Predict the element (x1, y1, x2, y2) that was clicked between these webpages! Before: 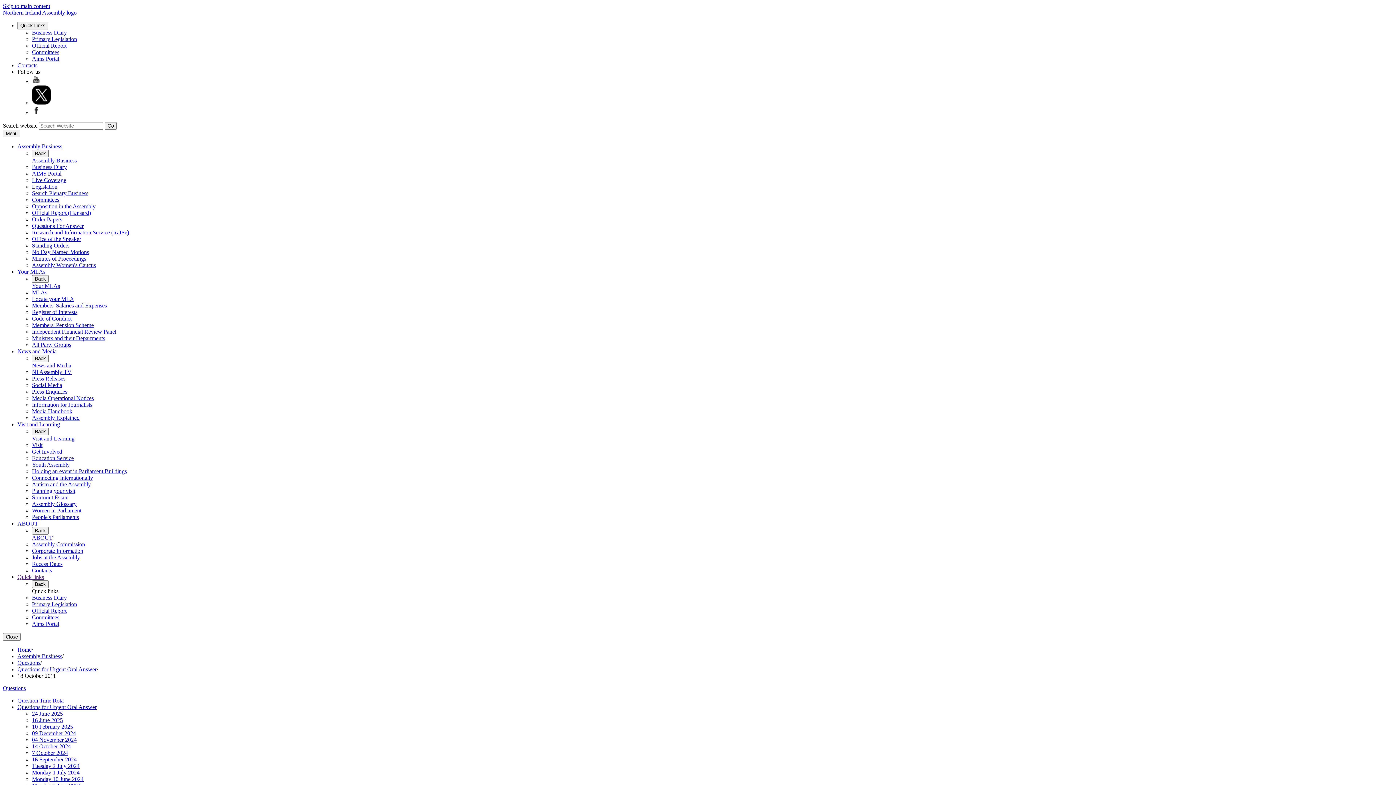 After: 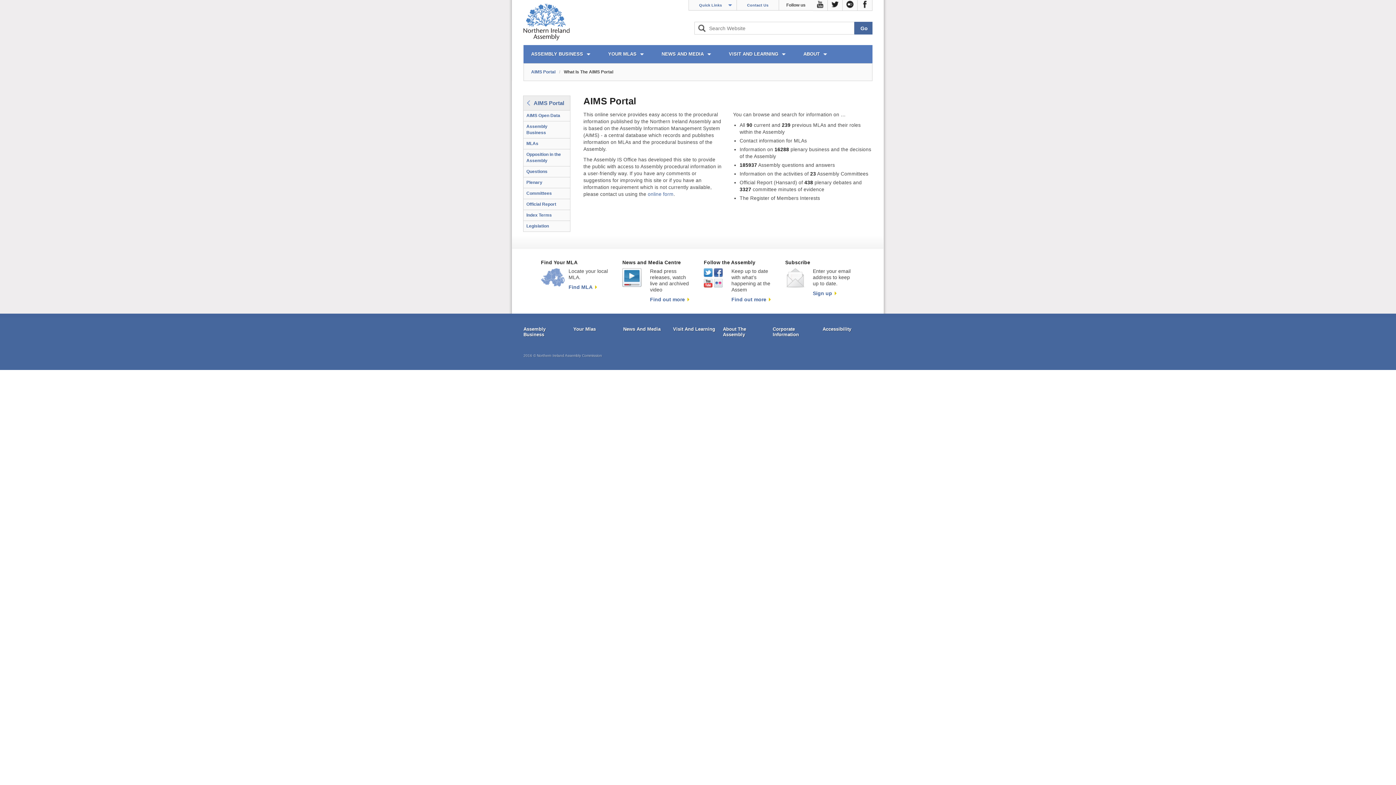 Action: bbox: (32, 170, 61, 176) label: AIMS Portal